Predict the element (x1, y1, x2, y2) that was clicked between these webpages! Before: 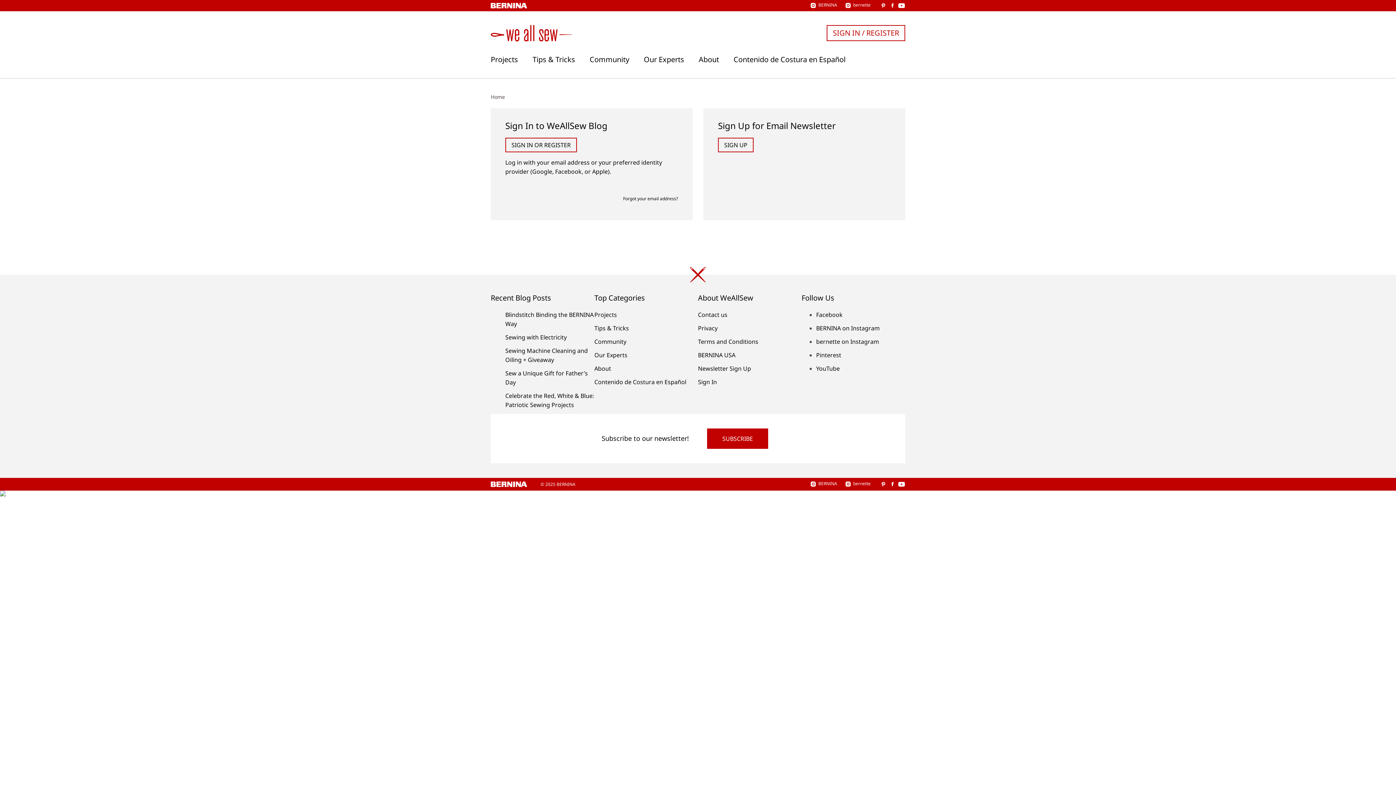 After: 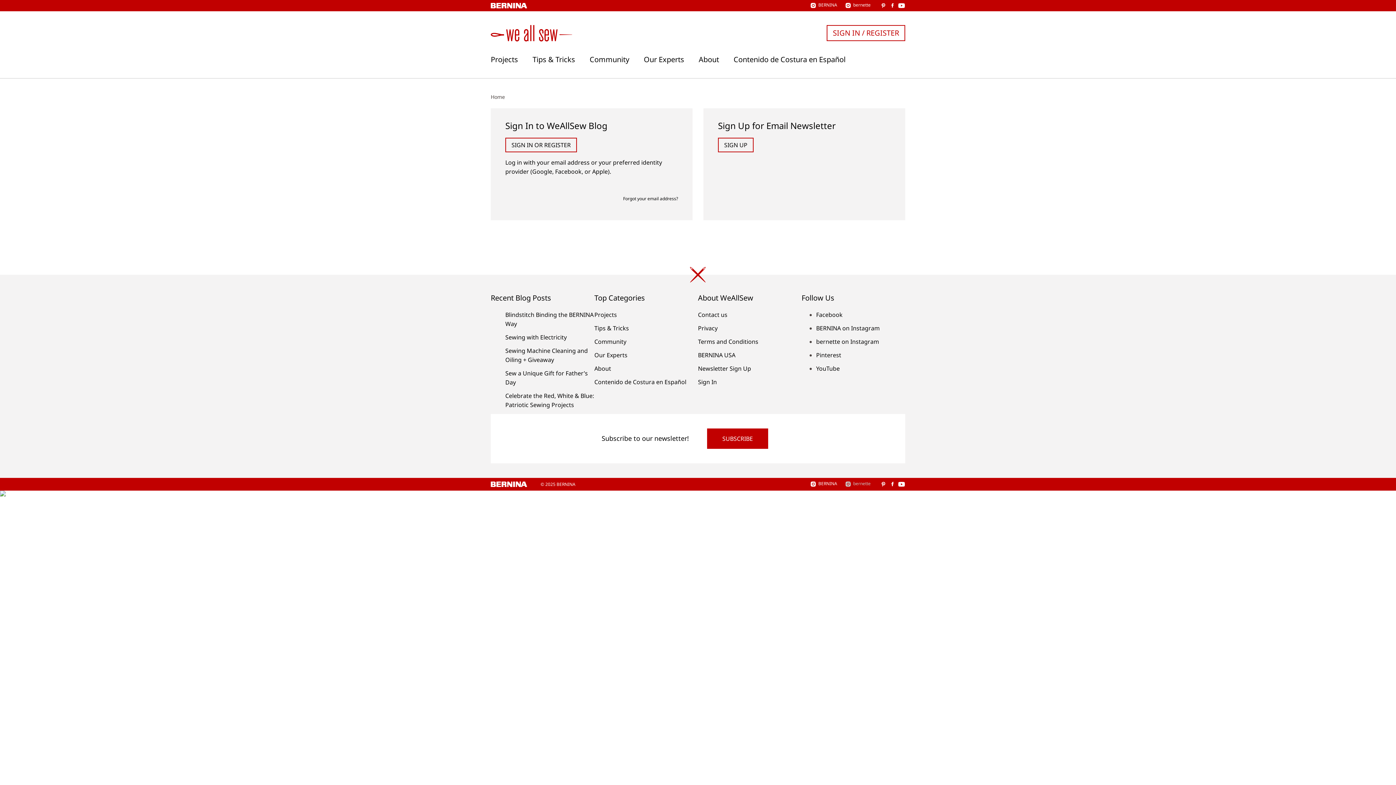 Action: label: bernette bbox: (844, 481, 878, 486)